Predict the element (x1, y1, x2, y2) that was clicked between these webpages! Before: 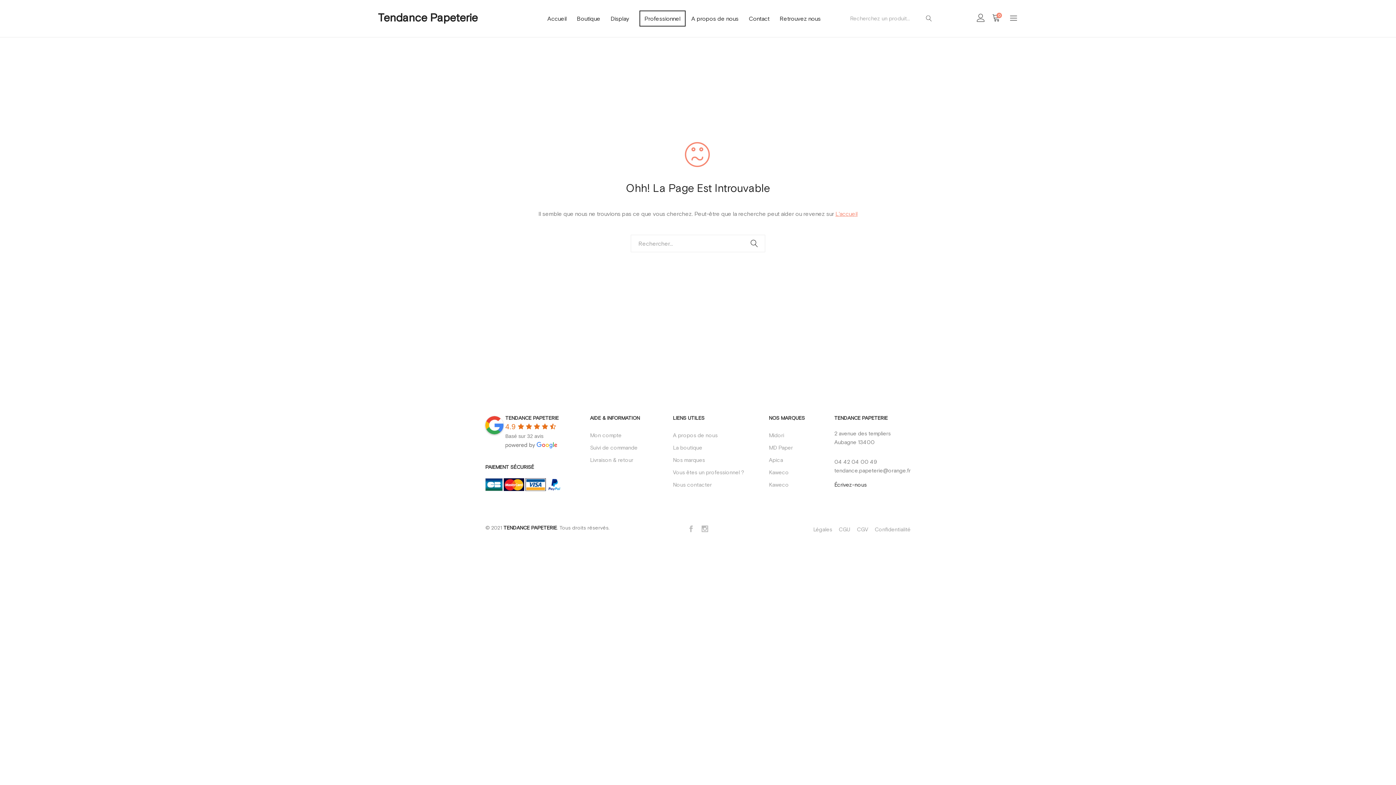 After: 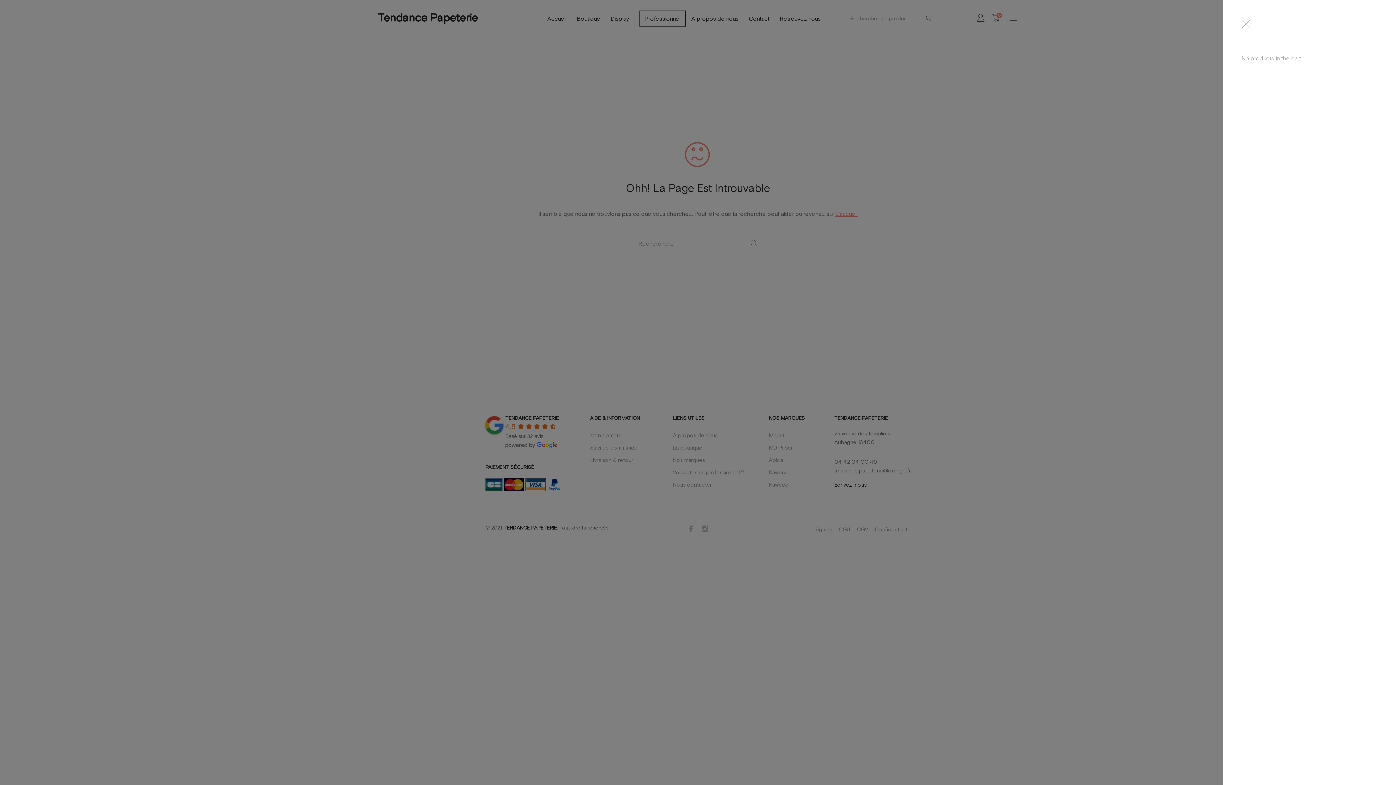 Action: label: 0 bbox: (992, 15, 1000, 22)